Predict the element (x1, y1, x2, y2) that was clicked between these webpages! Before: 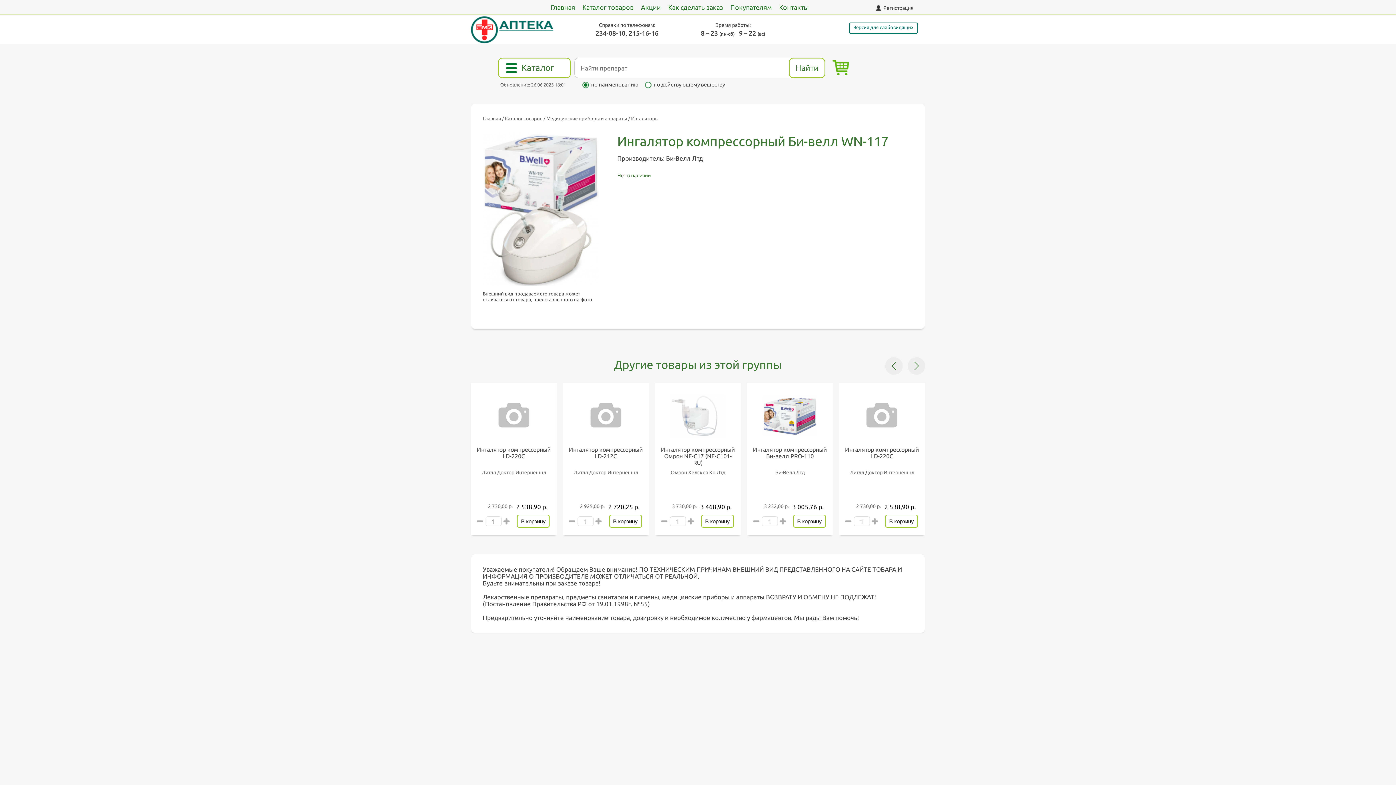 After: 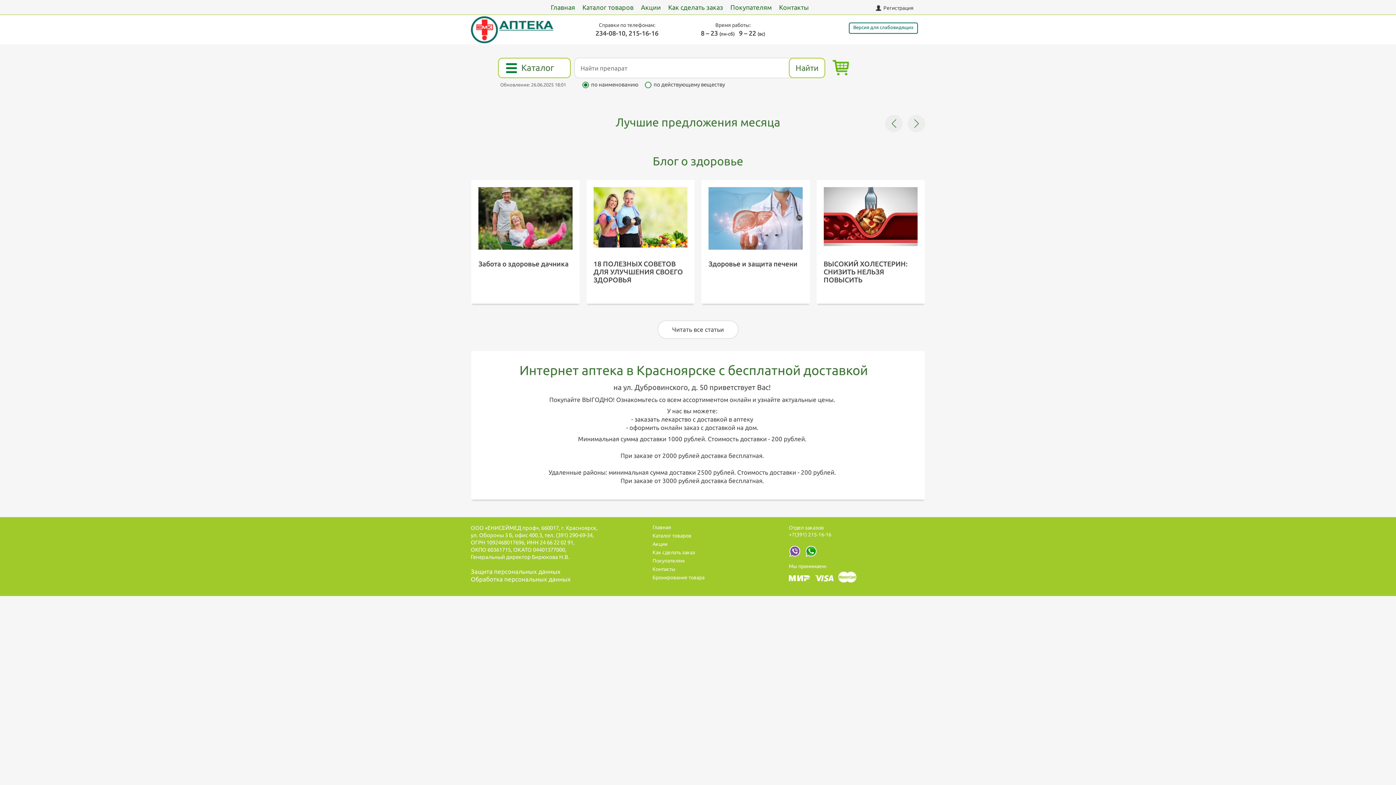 Action: bbox: (550, 3, 575, 10) label: Главная